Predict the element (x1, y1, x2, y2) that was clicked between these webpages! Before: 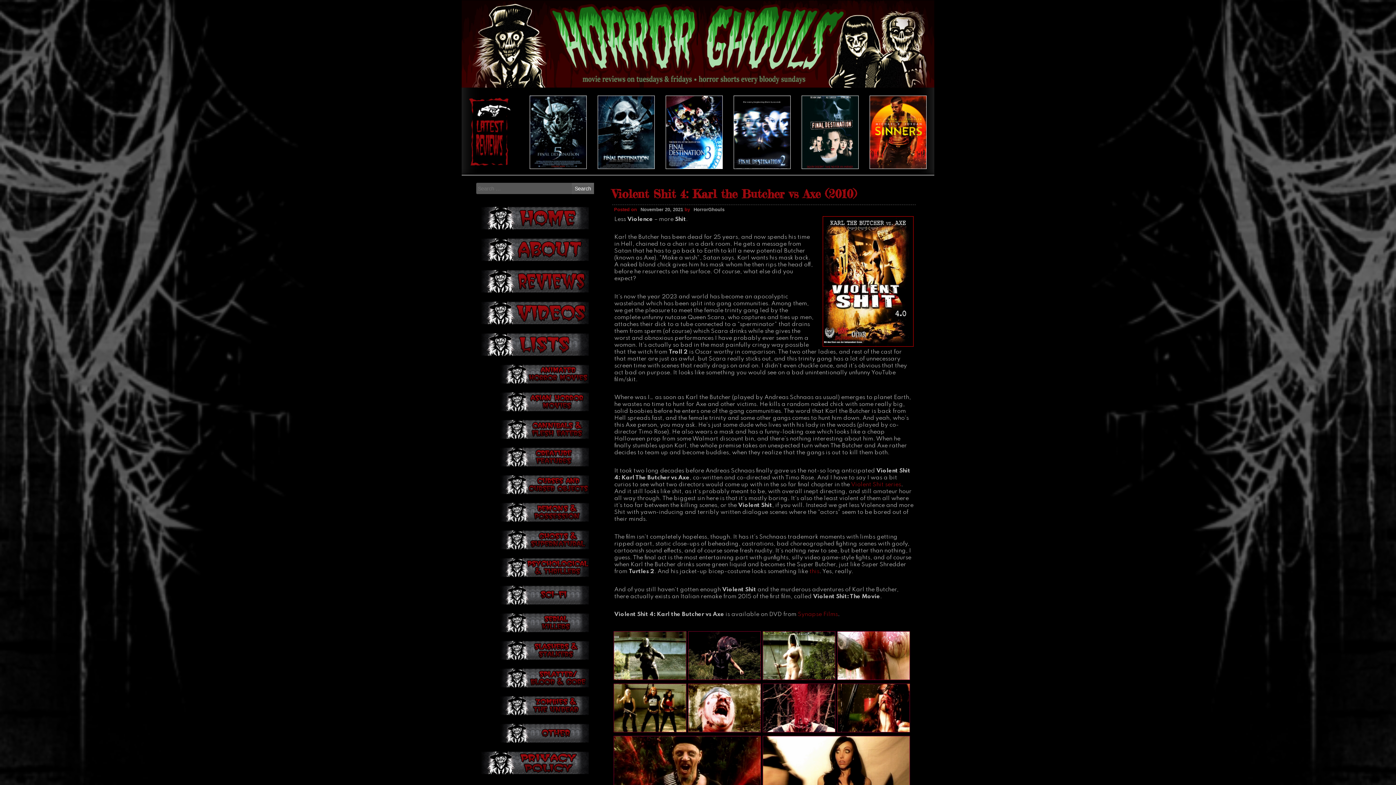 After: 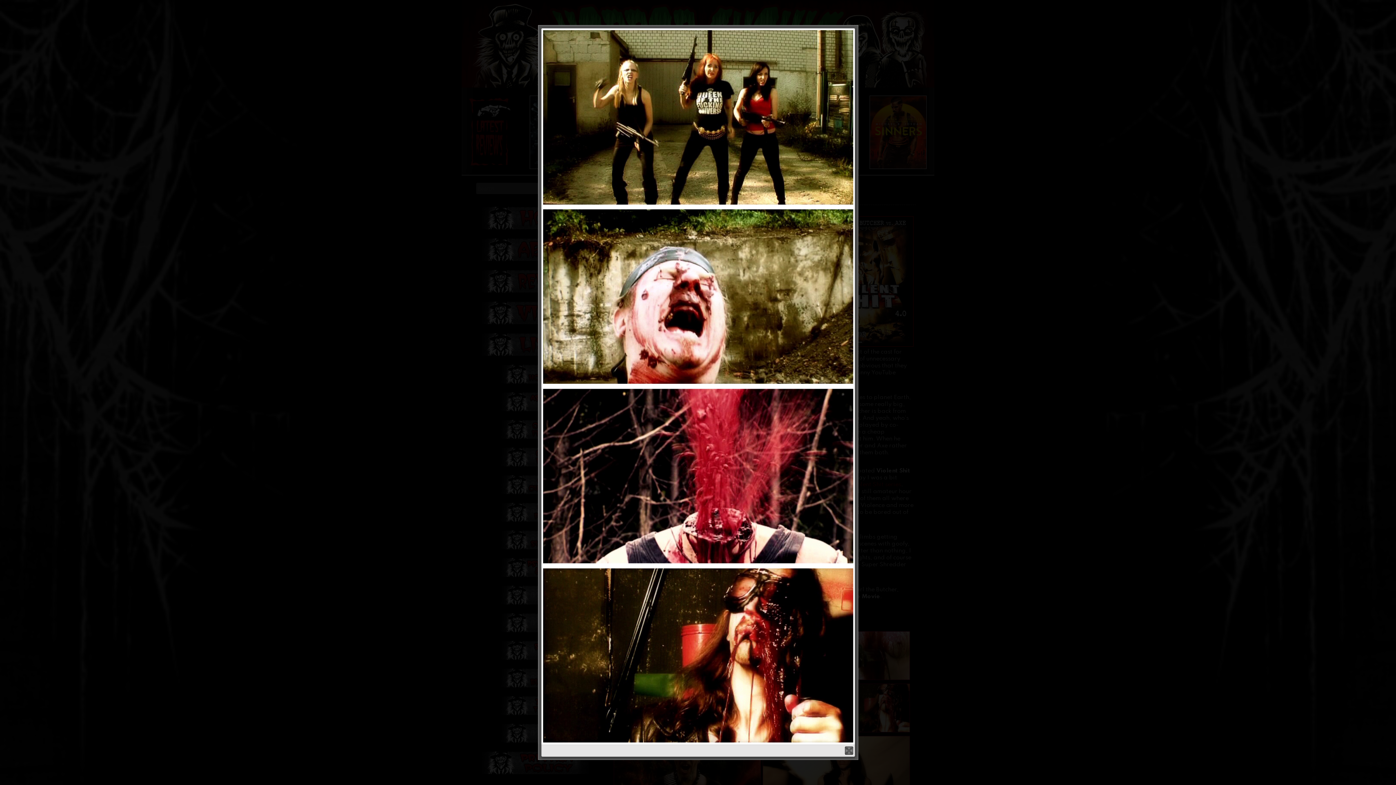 Action: bbox: (612, 729, 911, 734)